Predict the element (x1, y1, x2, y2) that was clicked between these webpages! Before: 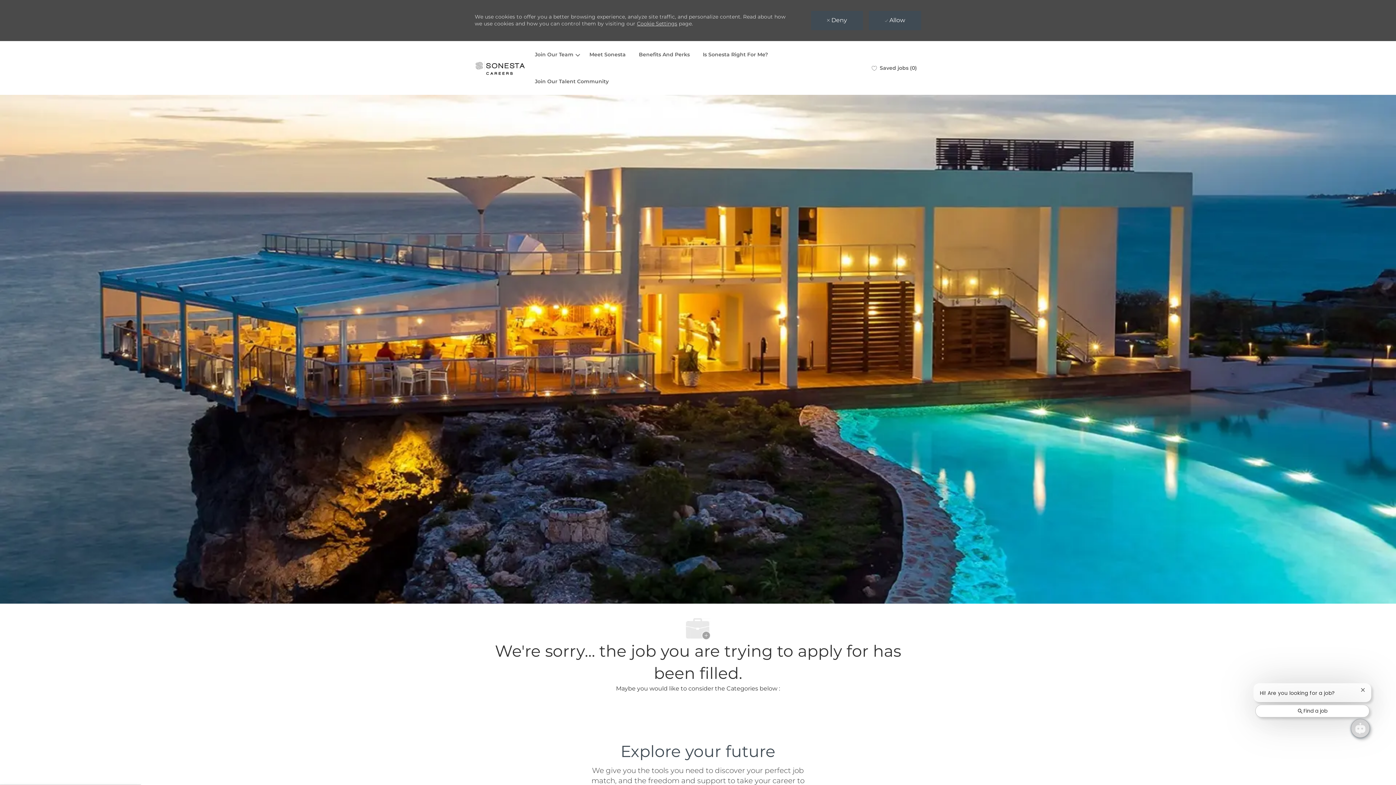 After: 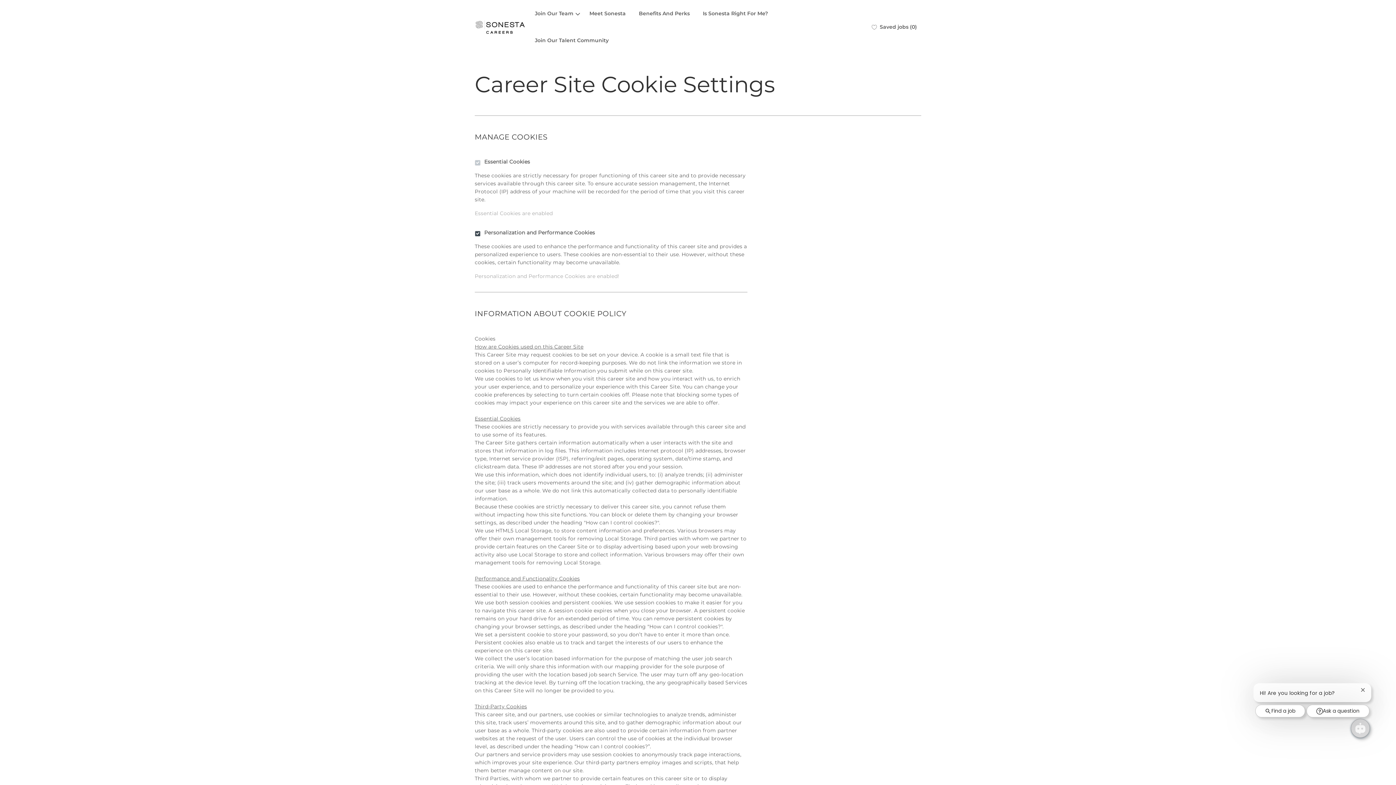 Action: bbox: (637, 20, 677, 26) label: Cookie Settings